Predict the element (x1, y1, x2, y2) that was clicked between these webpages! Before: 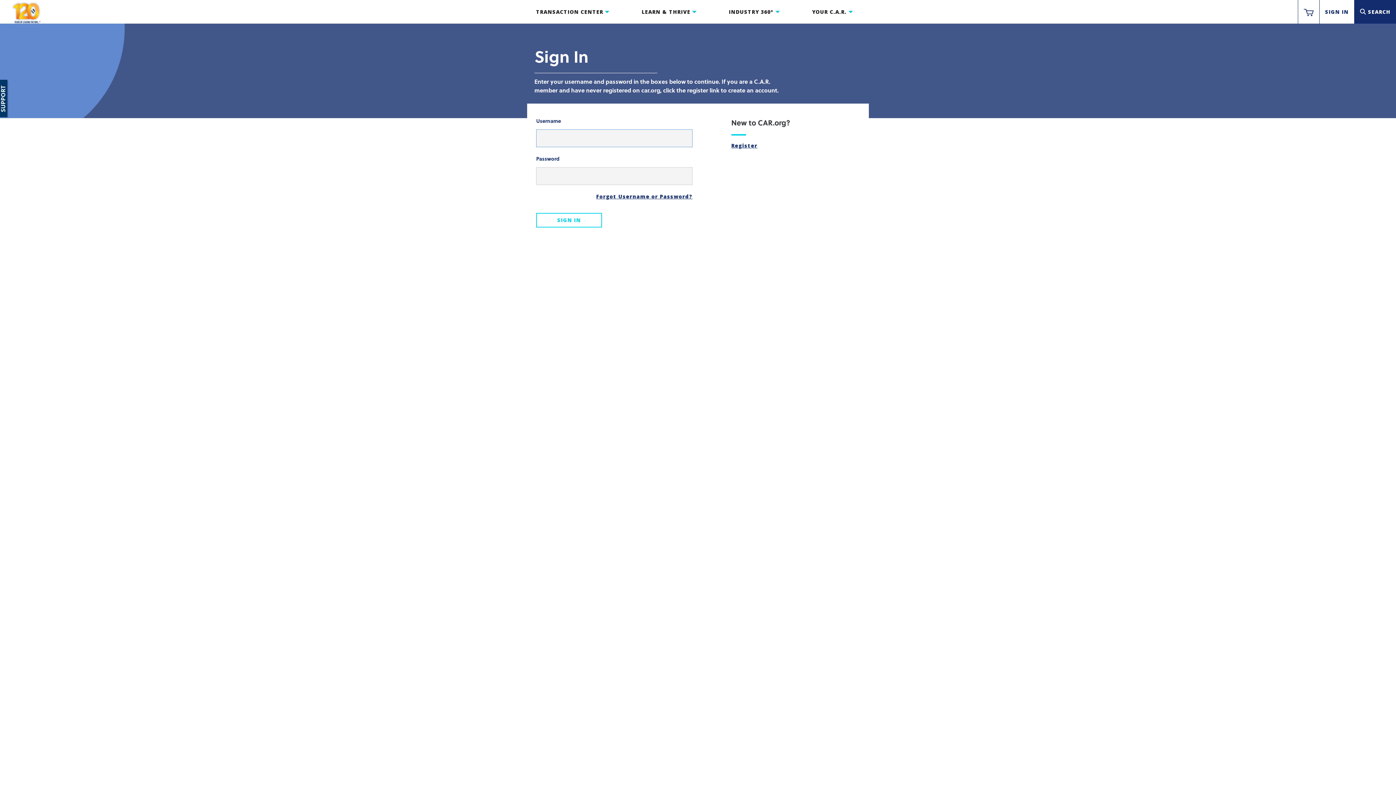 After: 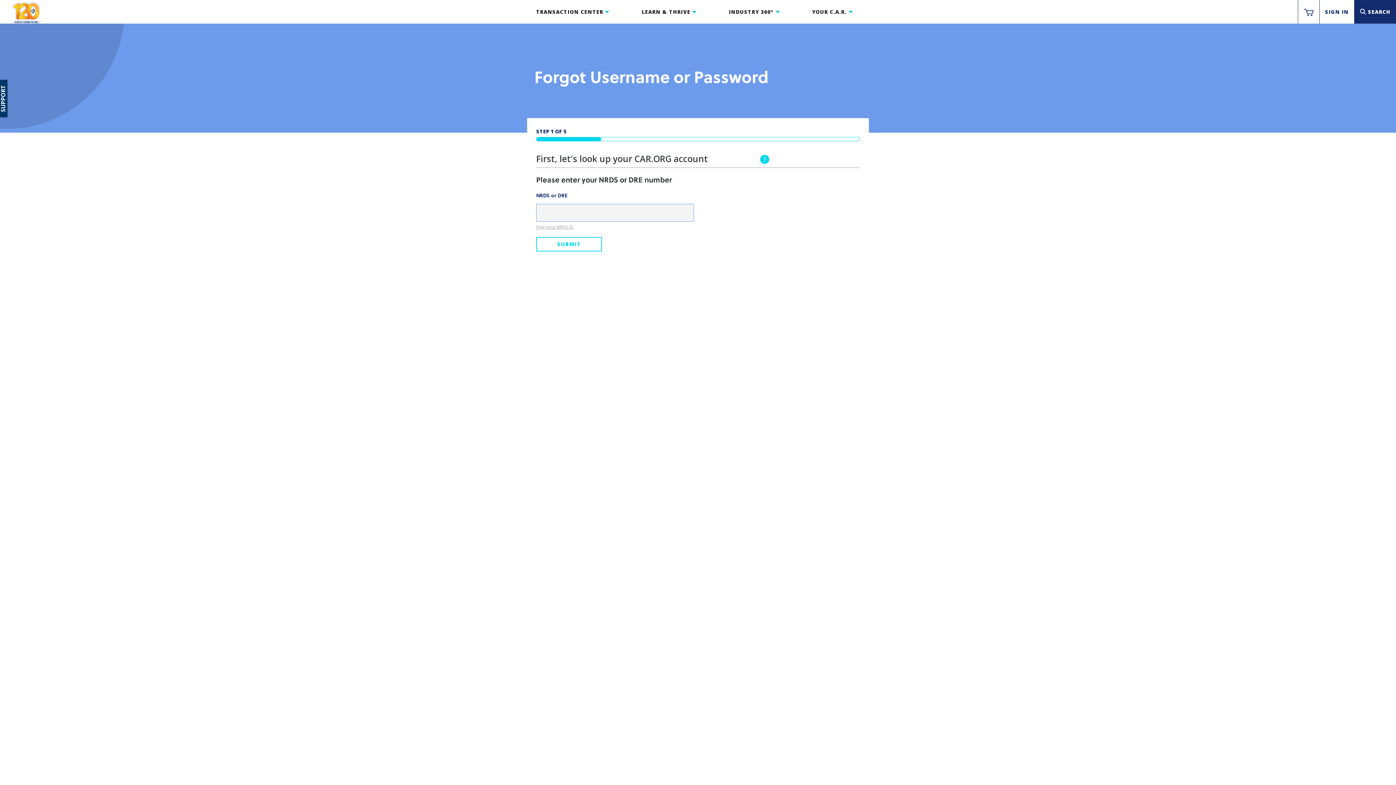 Action: label: Forgot Username or Password? bbox: (588, 190, 692, 202)